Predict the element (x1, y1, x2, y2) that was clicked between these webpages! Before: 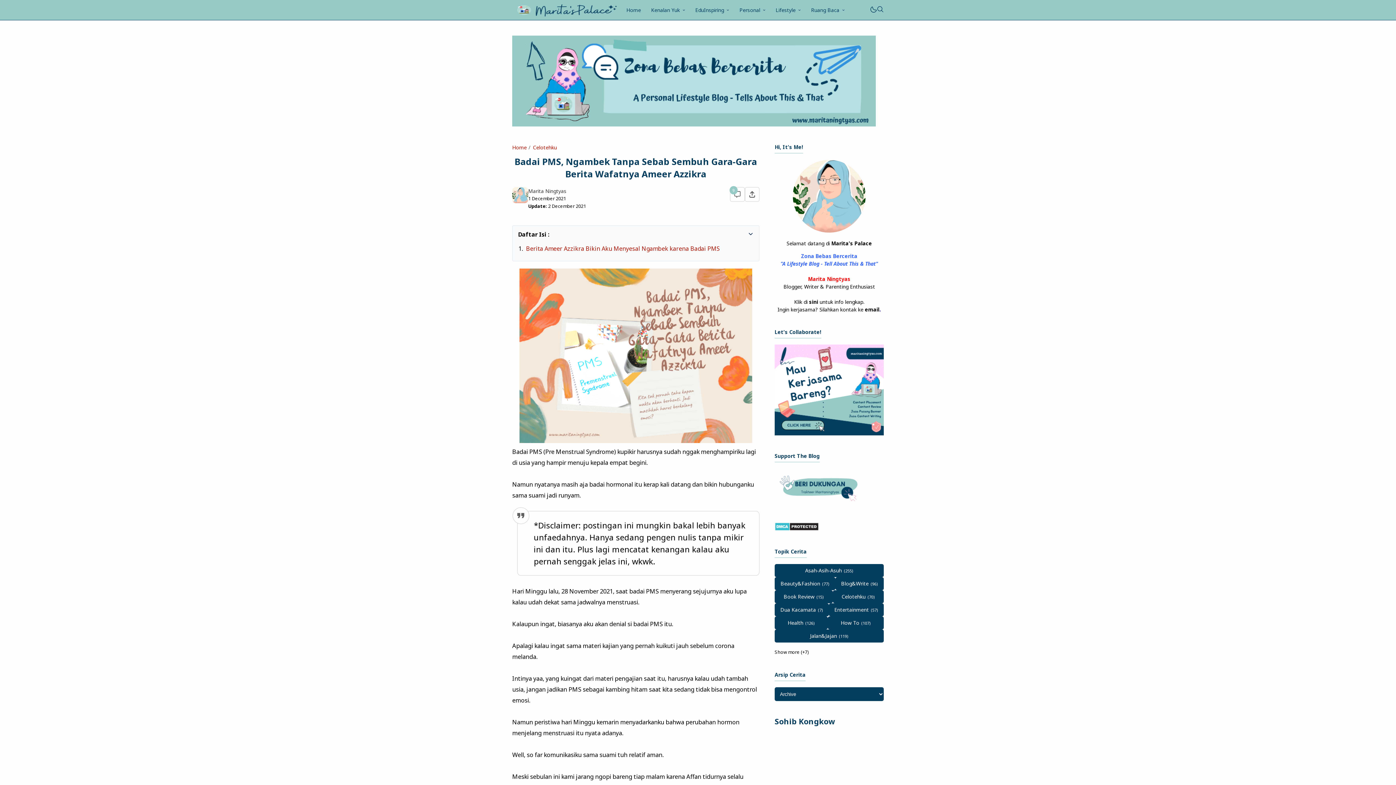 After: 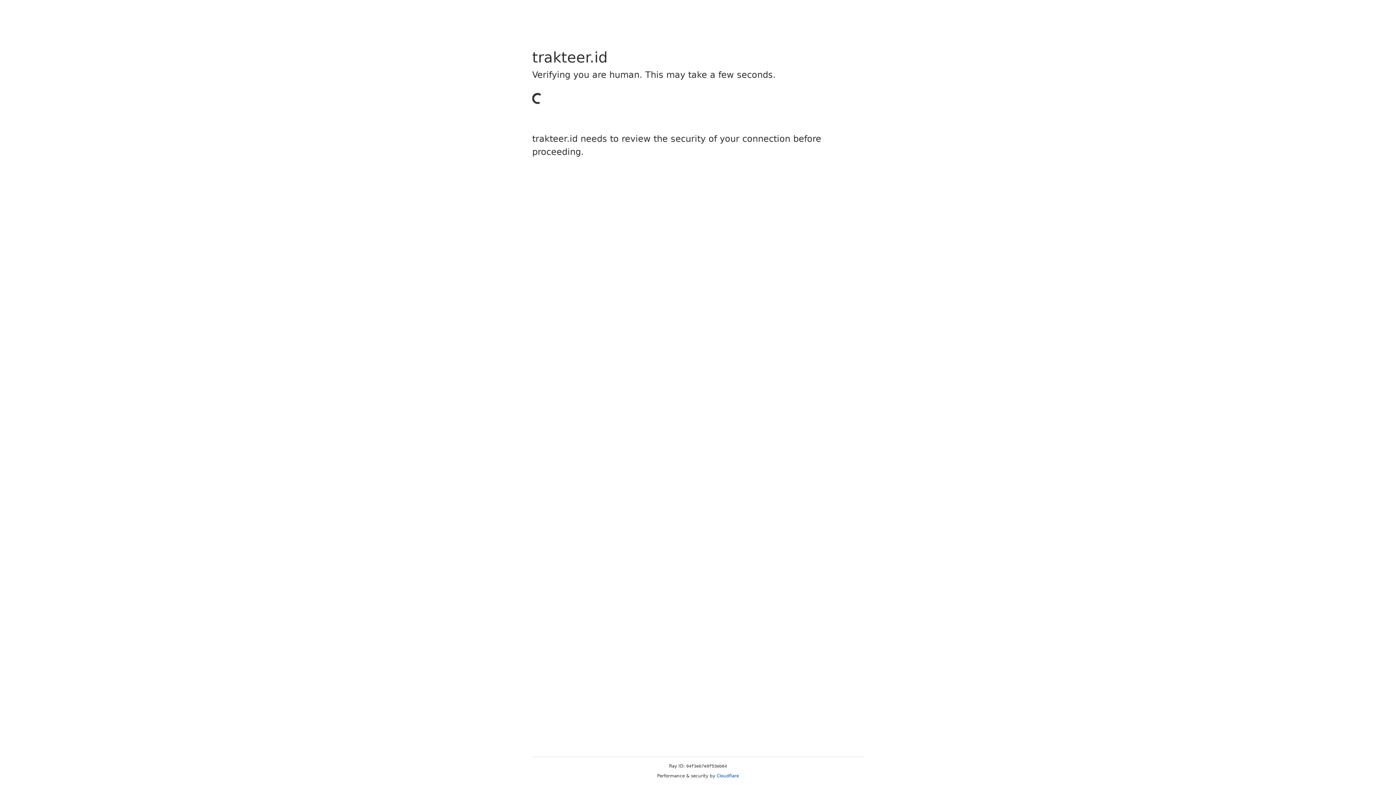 Action: bbox: (774, 499, 865, 506)